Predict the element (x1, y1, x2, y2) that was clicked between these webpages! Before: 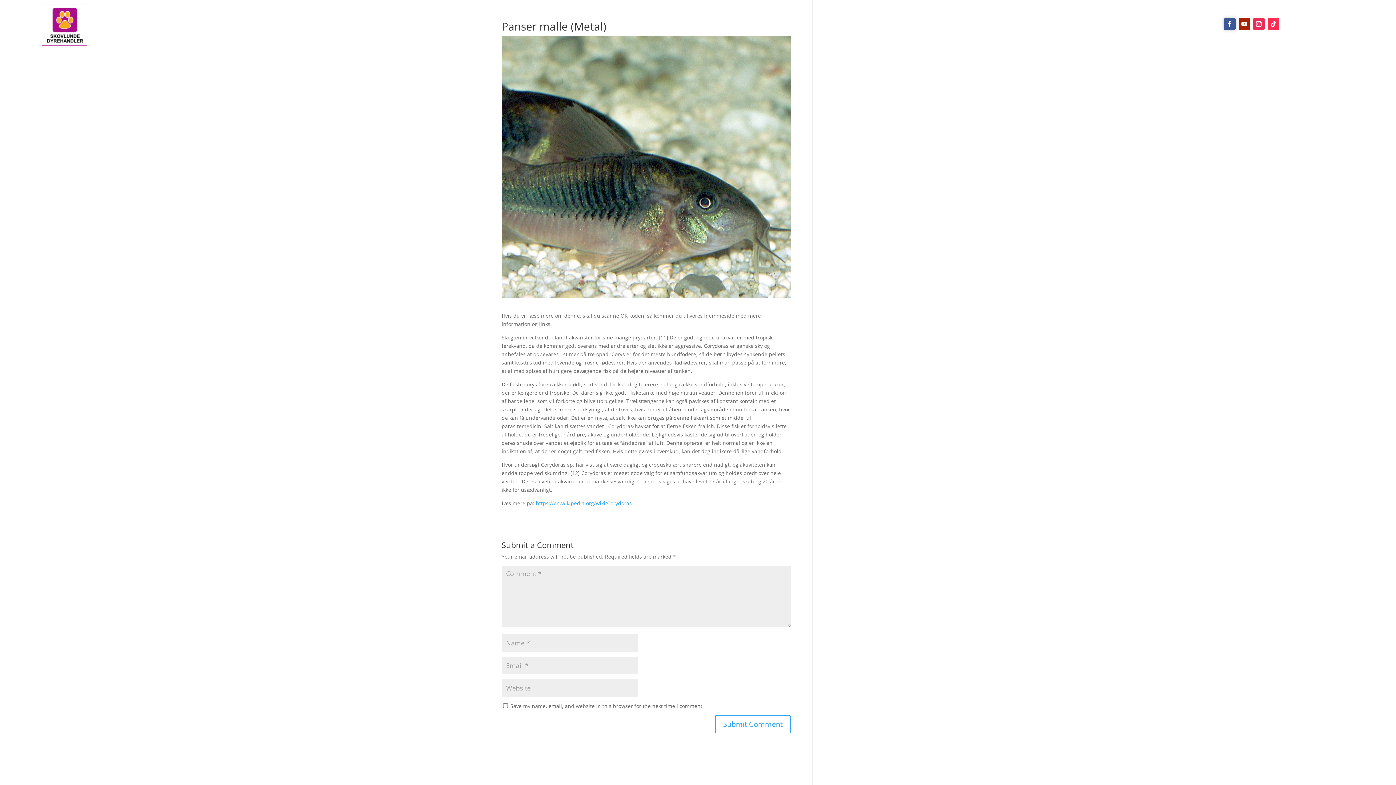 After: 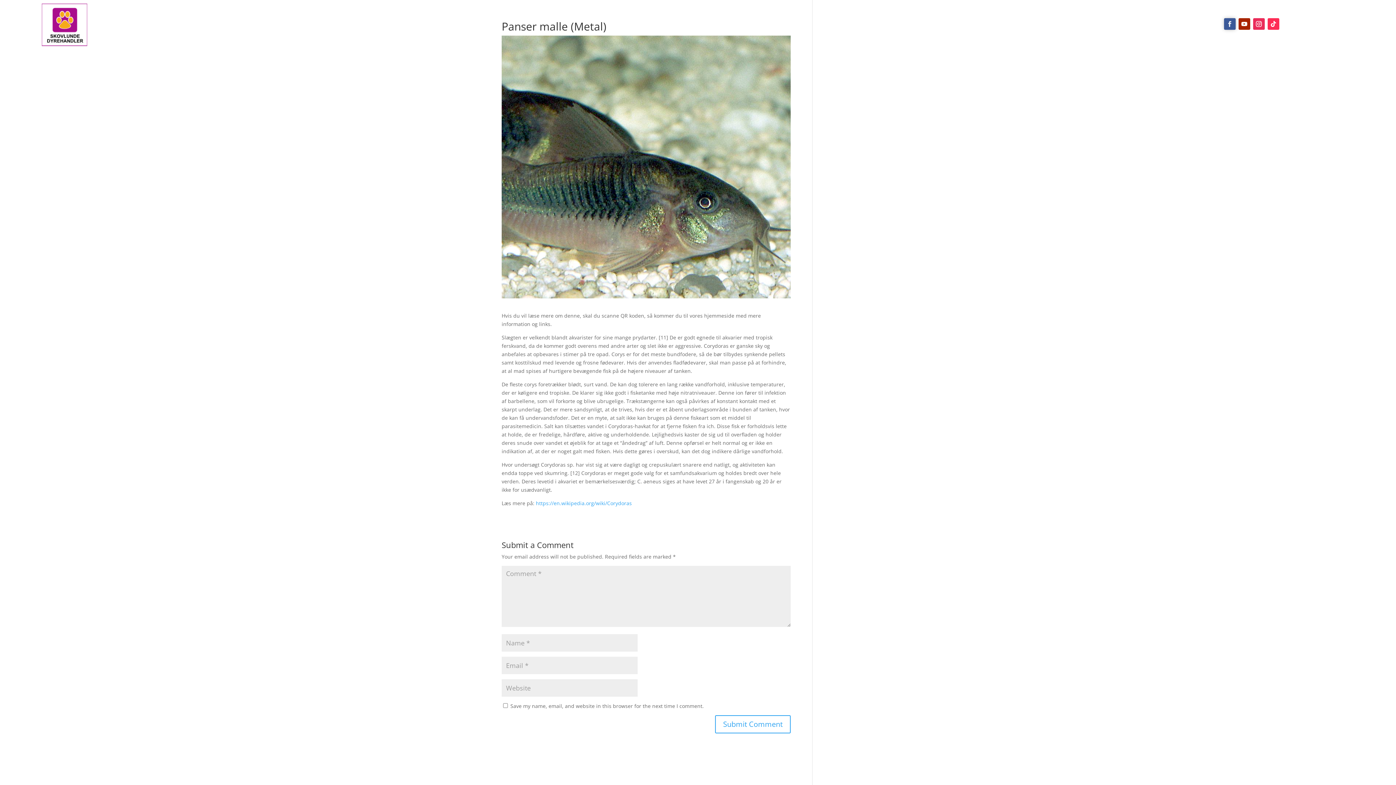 Action: bbox: (1224, 18, 1235, 29)